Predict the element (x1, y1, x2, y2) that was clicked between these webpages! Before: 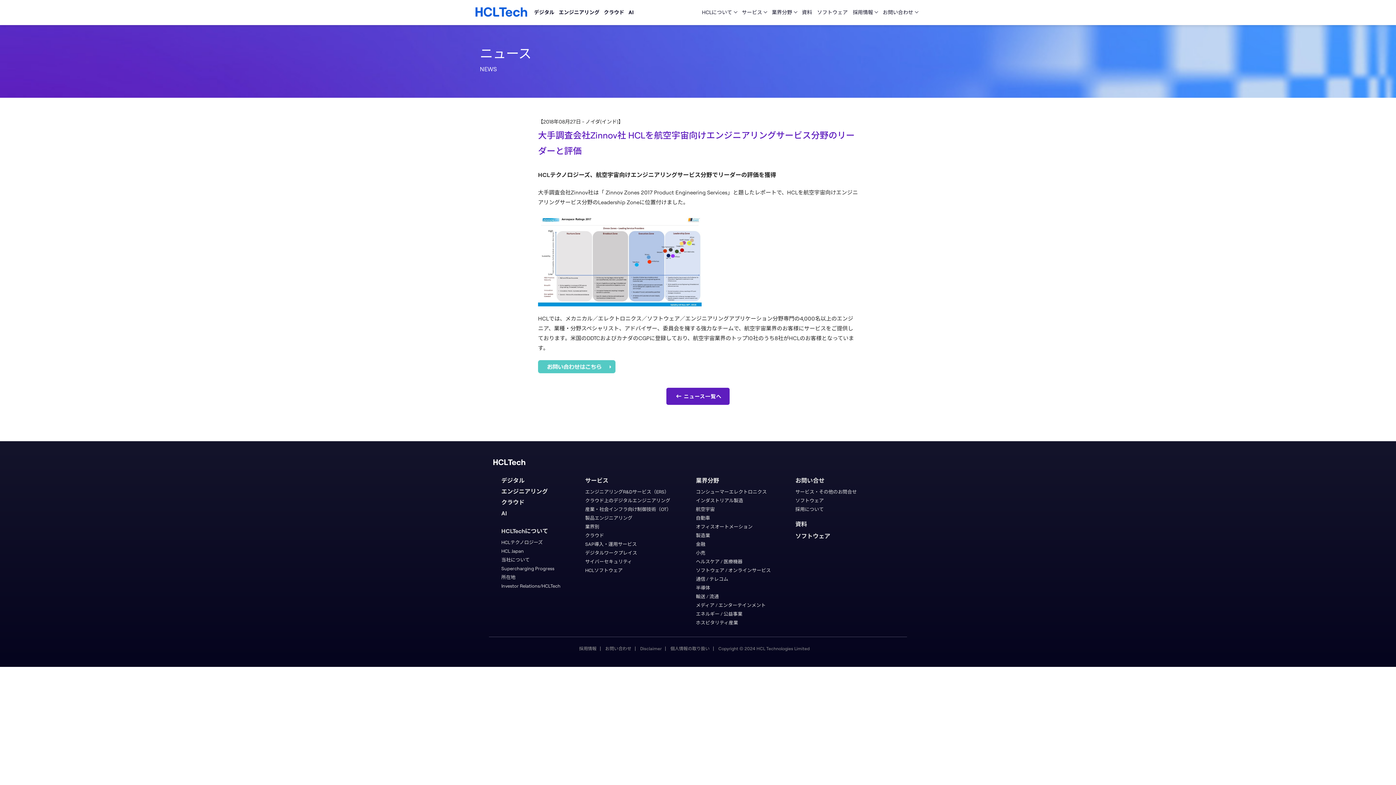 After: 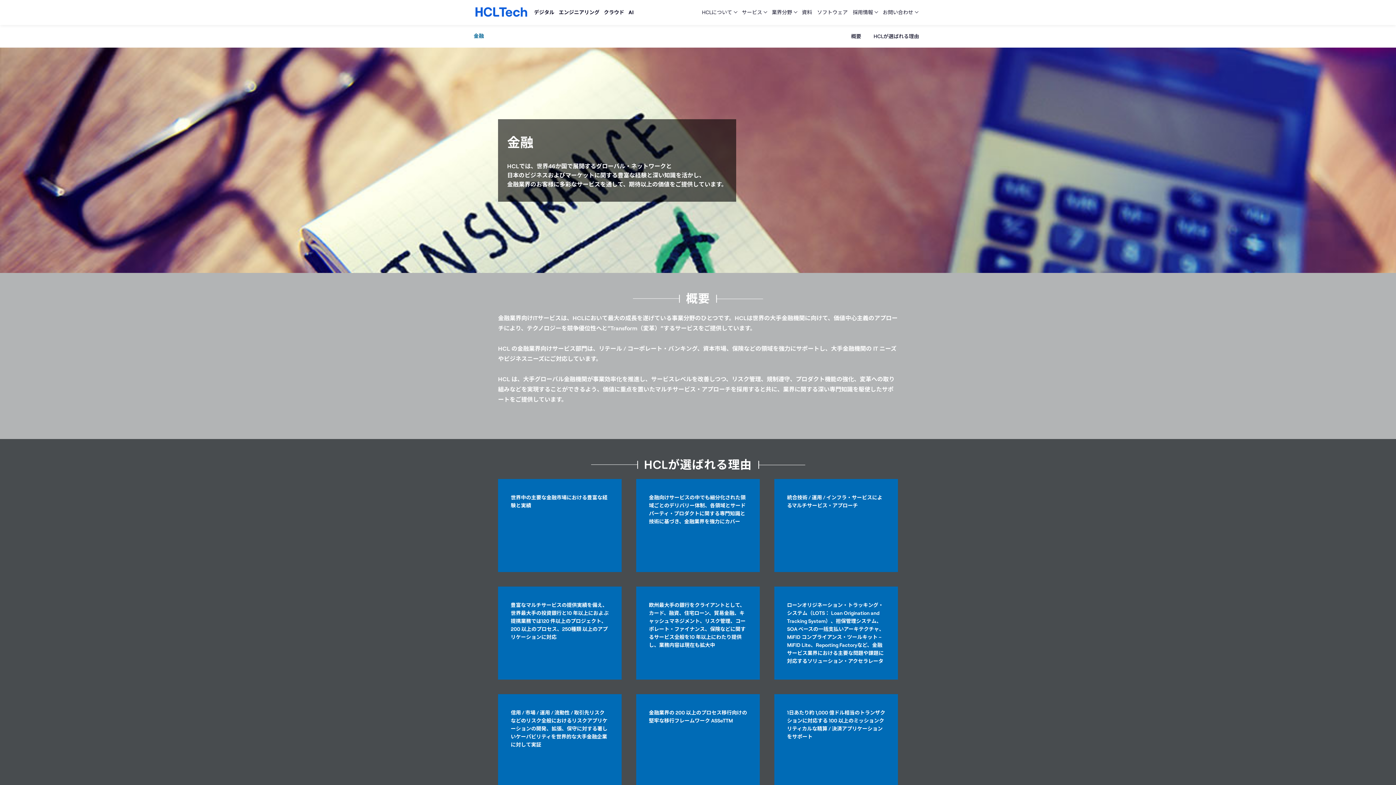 Action: bbox: (696, 541, 705, 547) label: 金融